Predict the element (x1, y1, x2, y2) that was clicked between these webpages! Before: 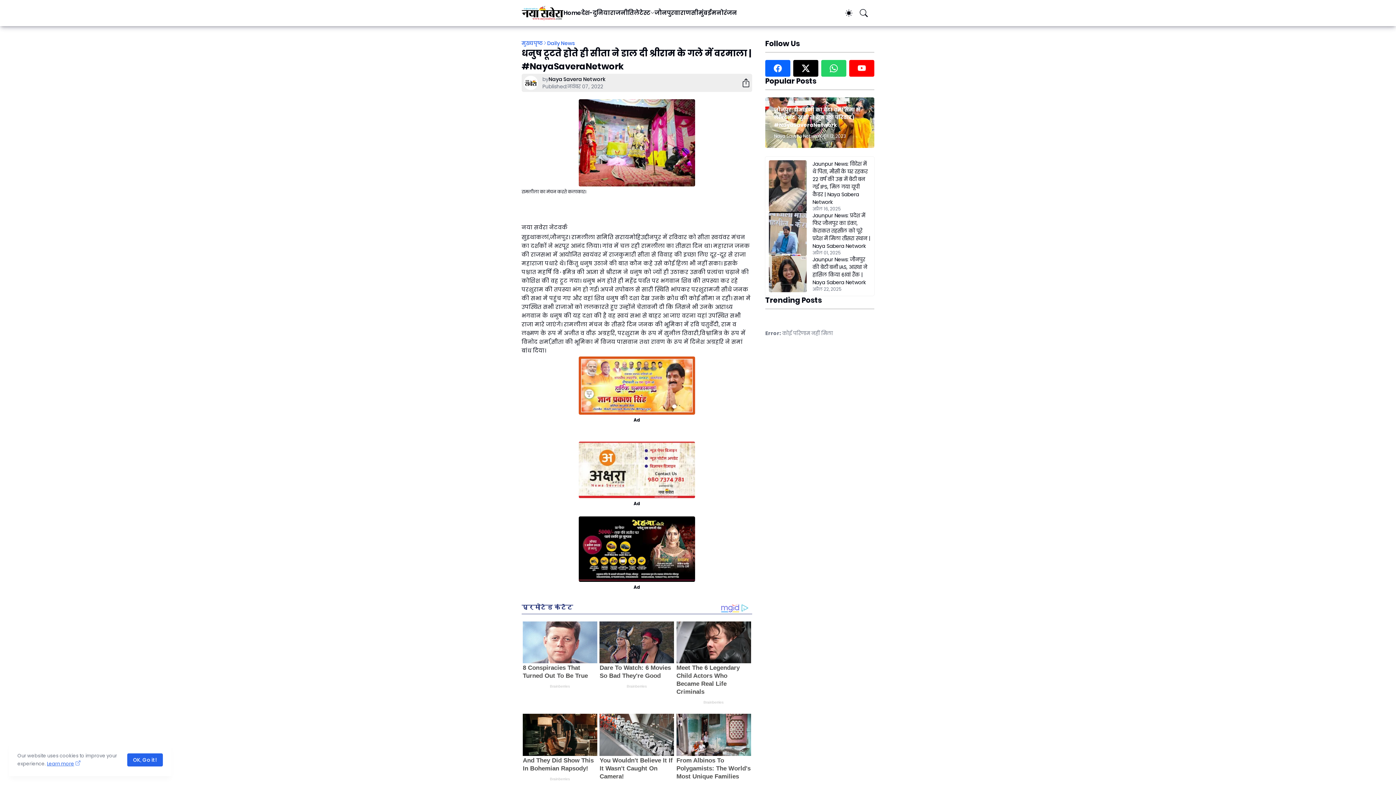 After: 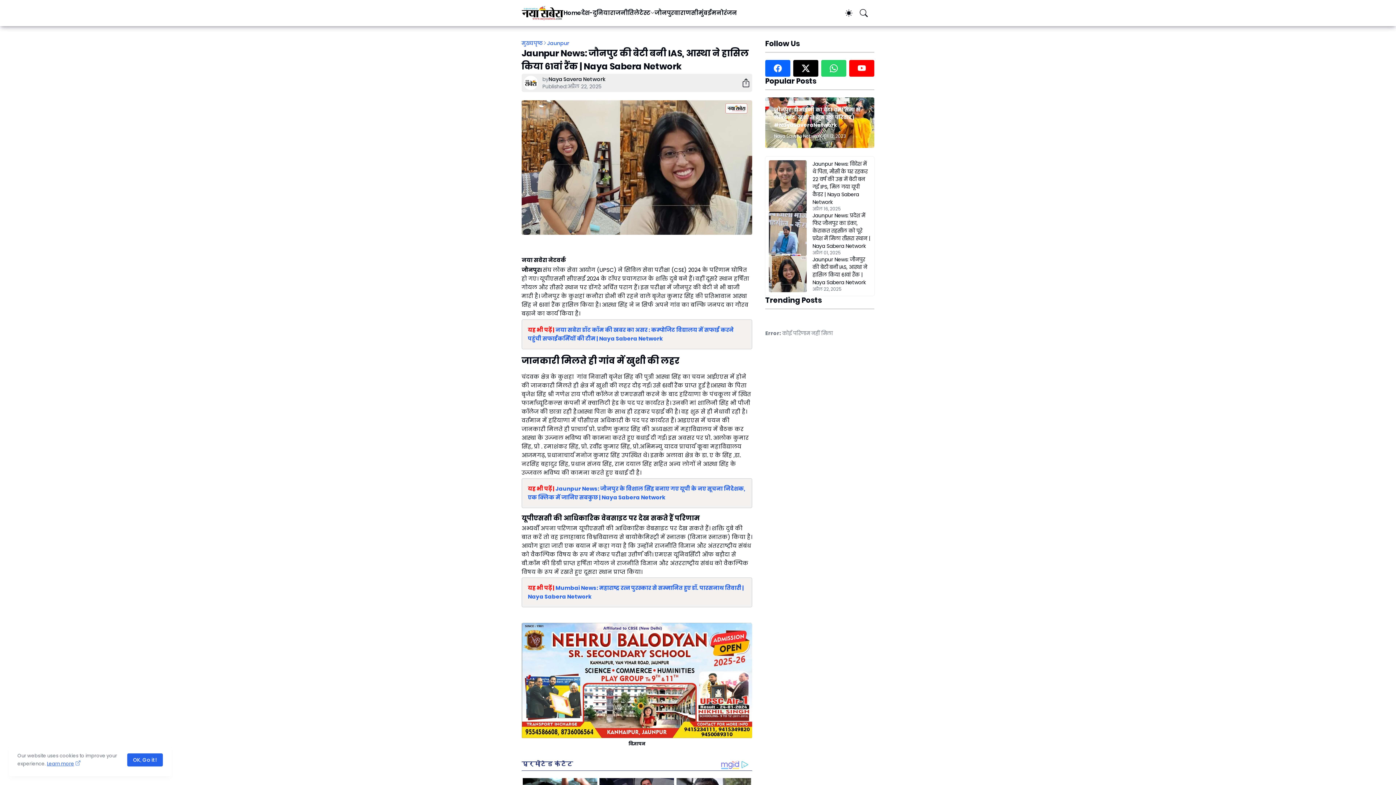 Action: bbox: (769, 256, 806, 292)